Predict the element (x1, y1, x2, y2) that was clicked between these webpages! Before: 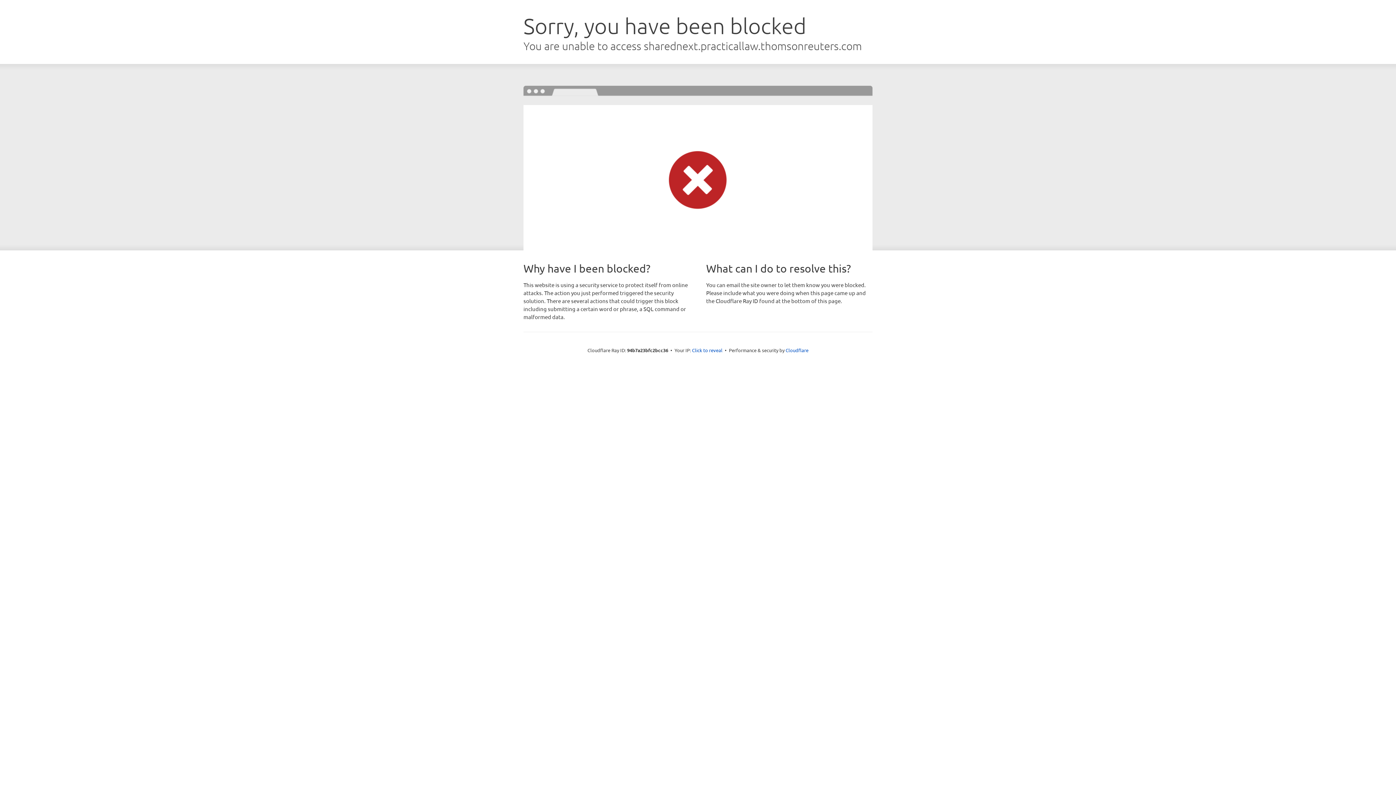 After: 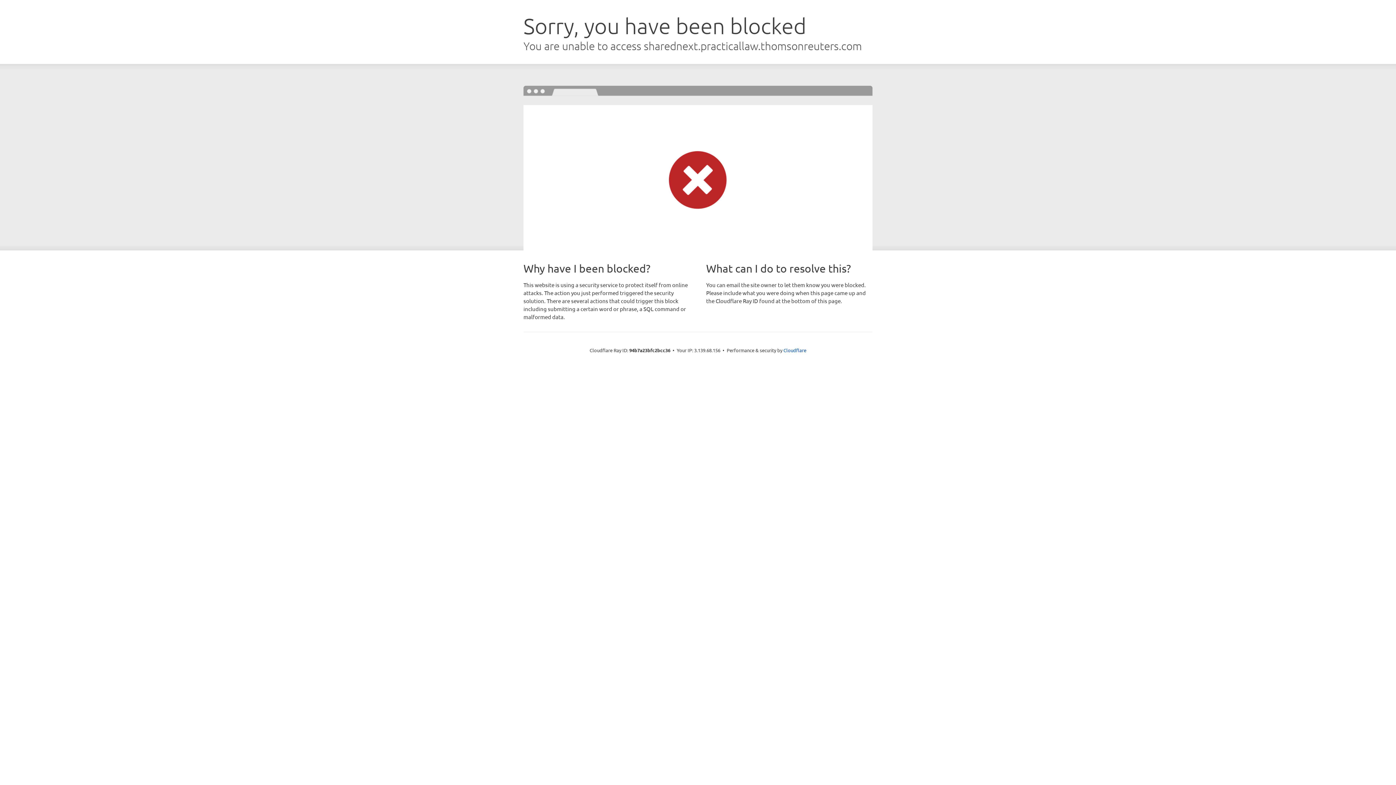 Action: label: Click to reveal bbox: (692, 346, 722, 353)